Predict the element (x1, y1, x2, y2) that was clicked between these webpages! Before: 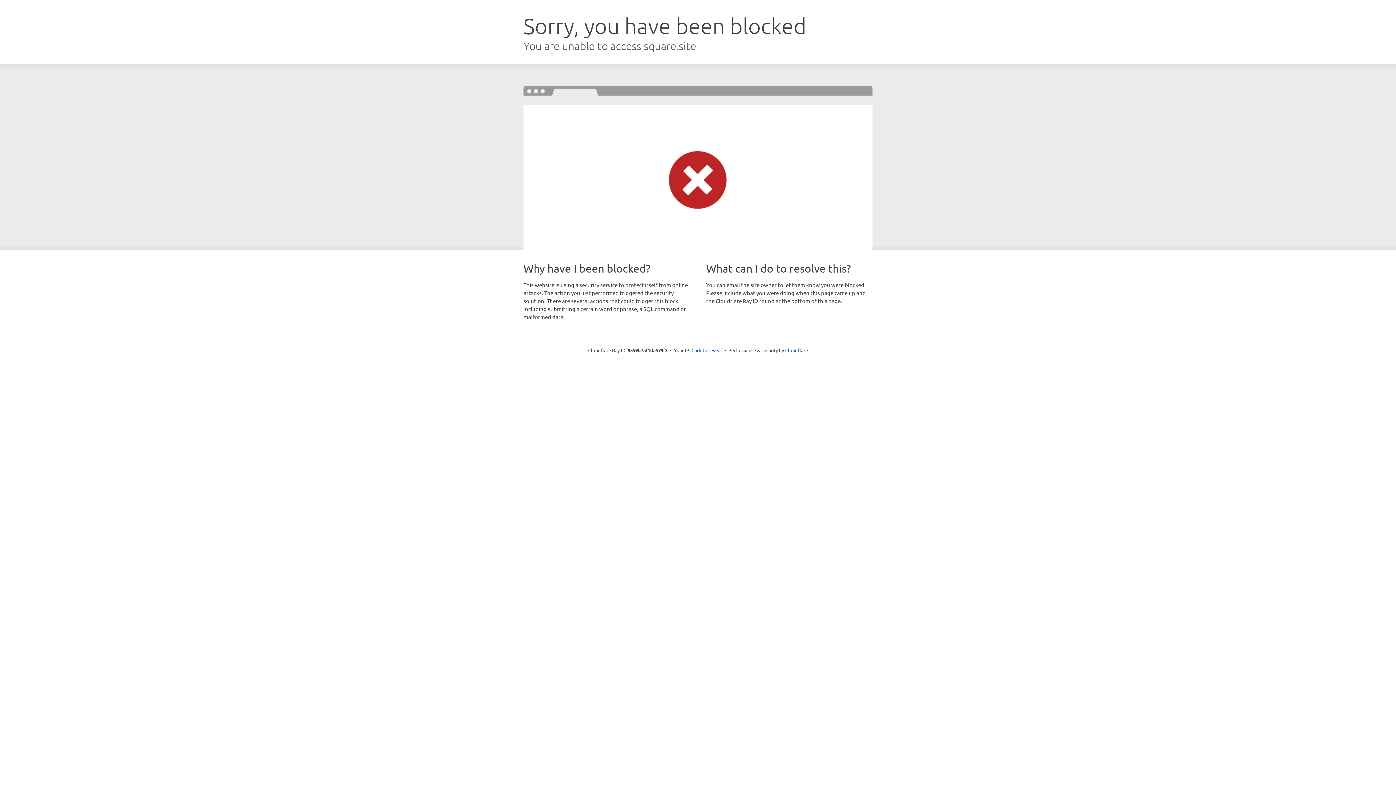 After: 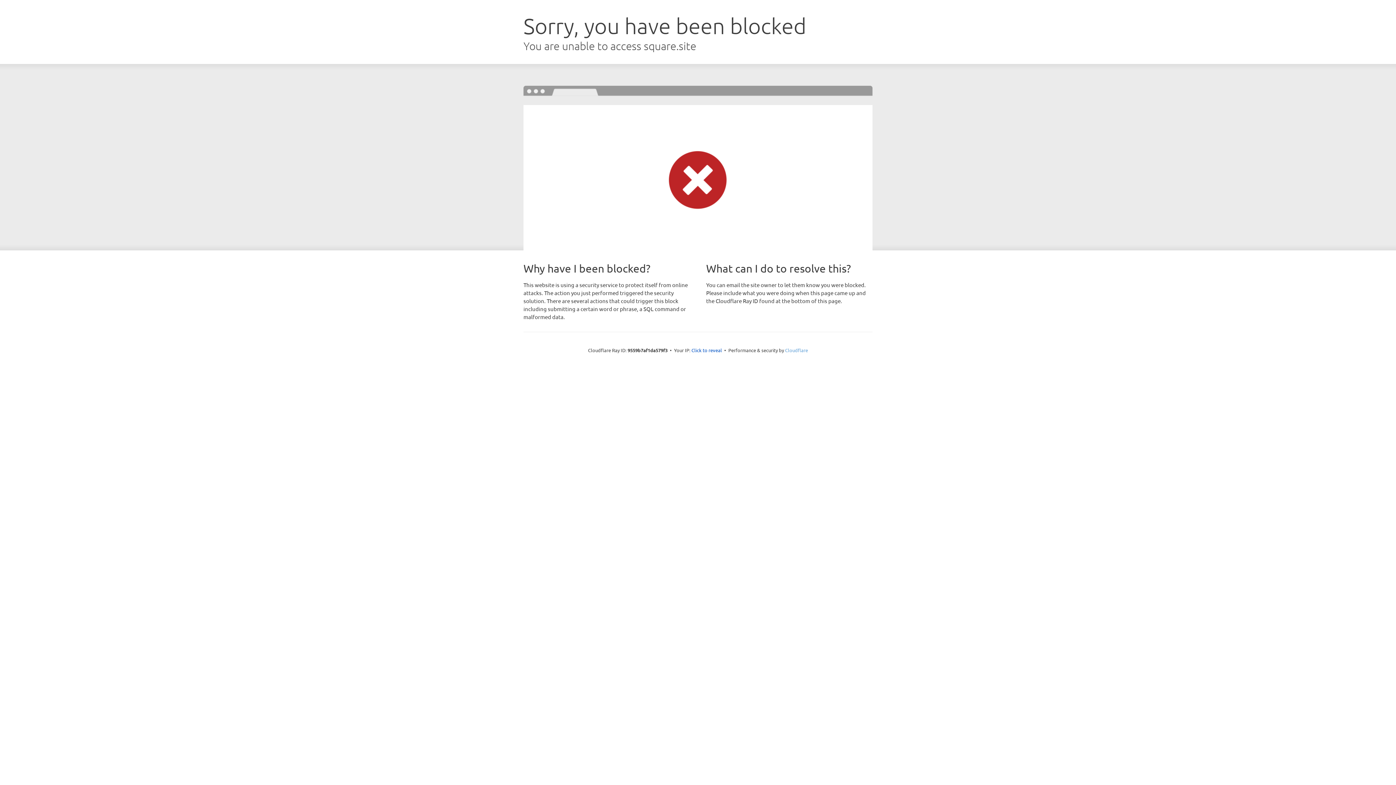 Action: bbox: (785, 347, 808, 353) label: Cloudflare